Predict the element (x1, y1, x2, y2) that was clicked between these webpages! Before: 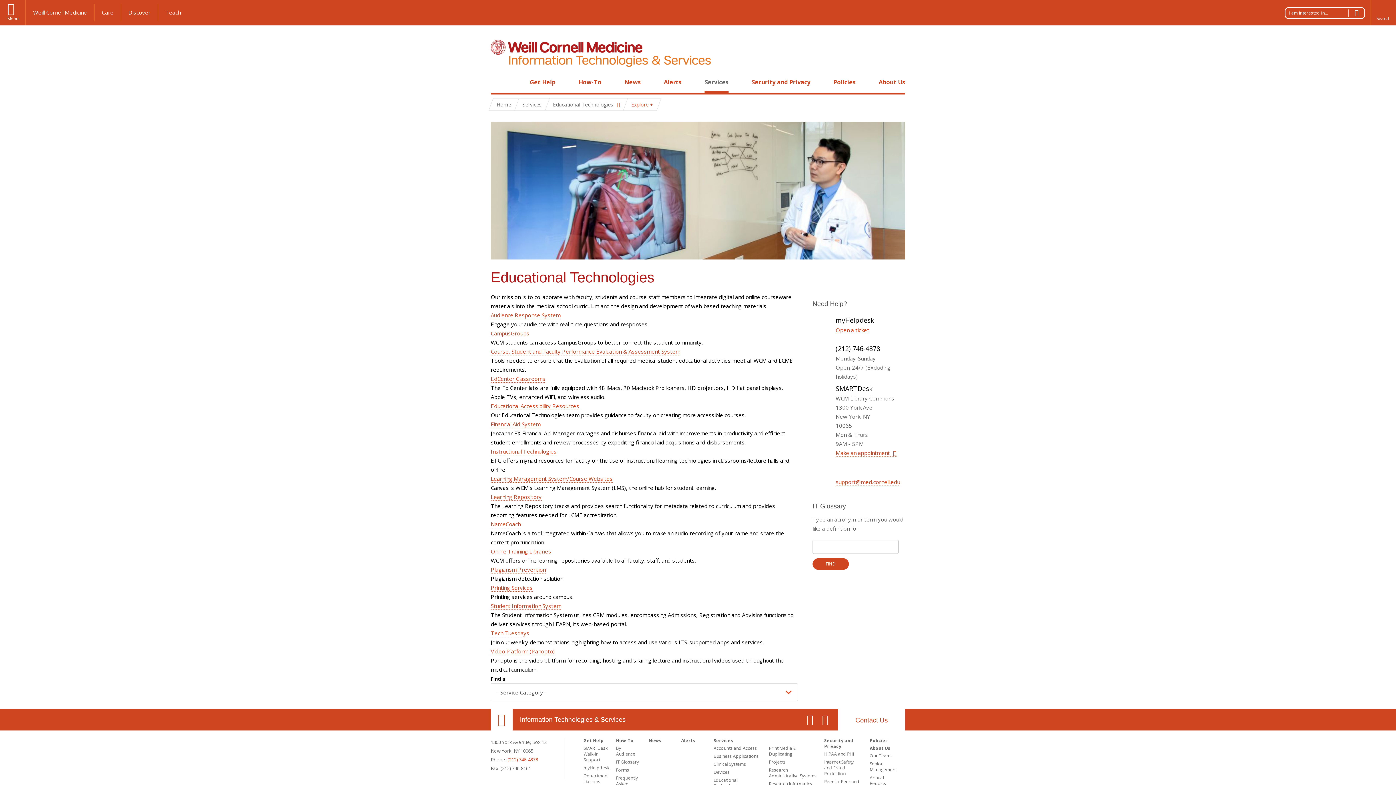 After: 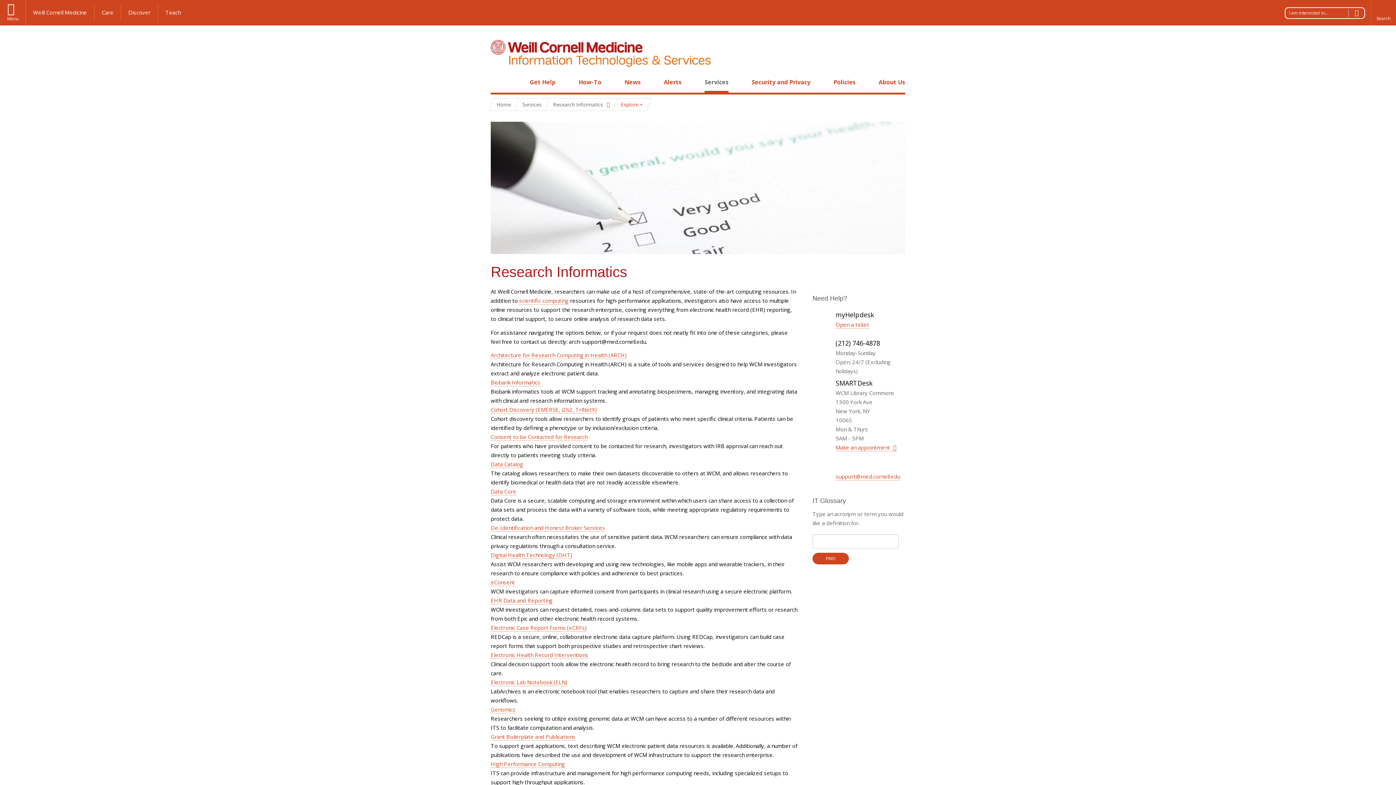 Action: label: Research Informatics bbox: (769, 781, 812, 787)